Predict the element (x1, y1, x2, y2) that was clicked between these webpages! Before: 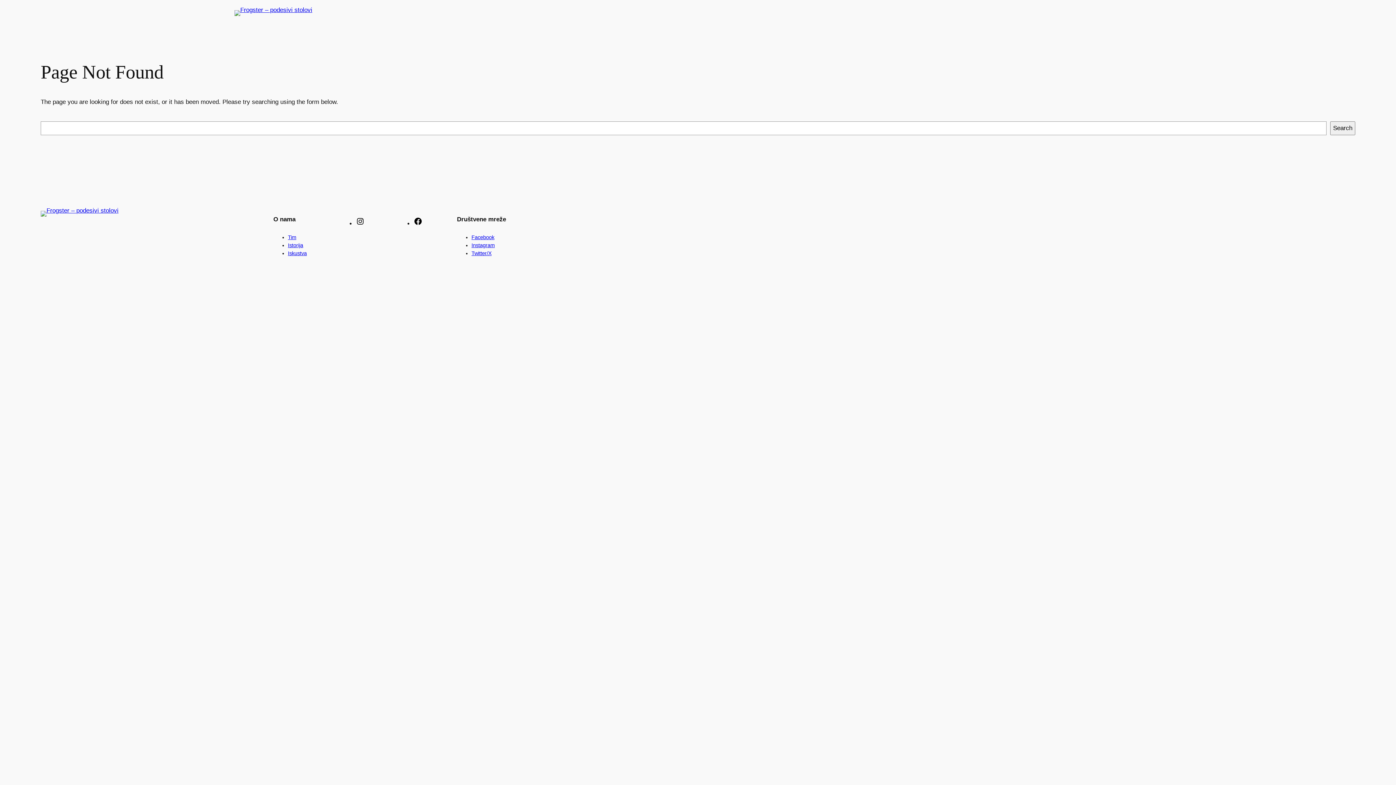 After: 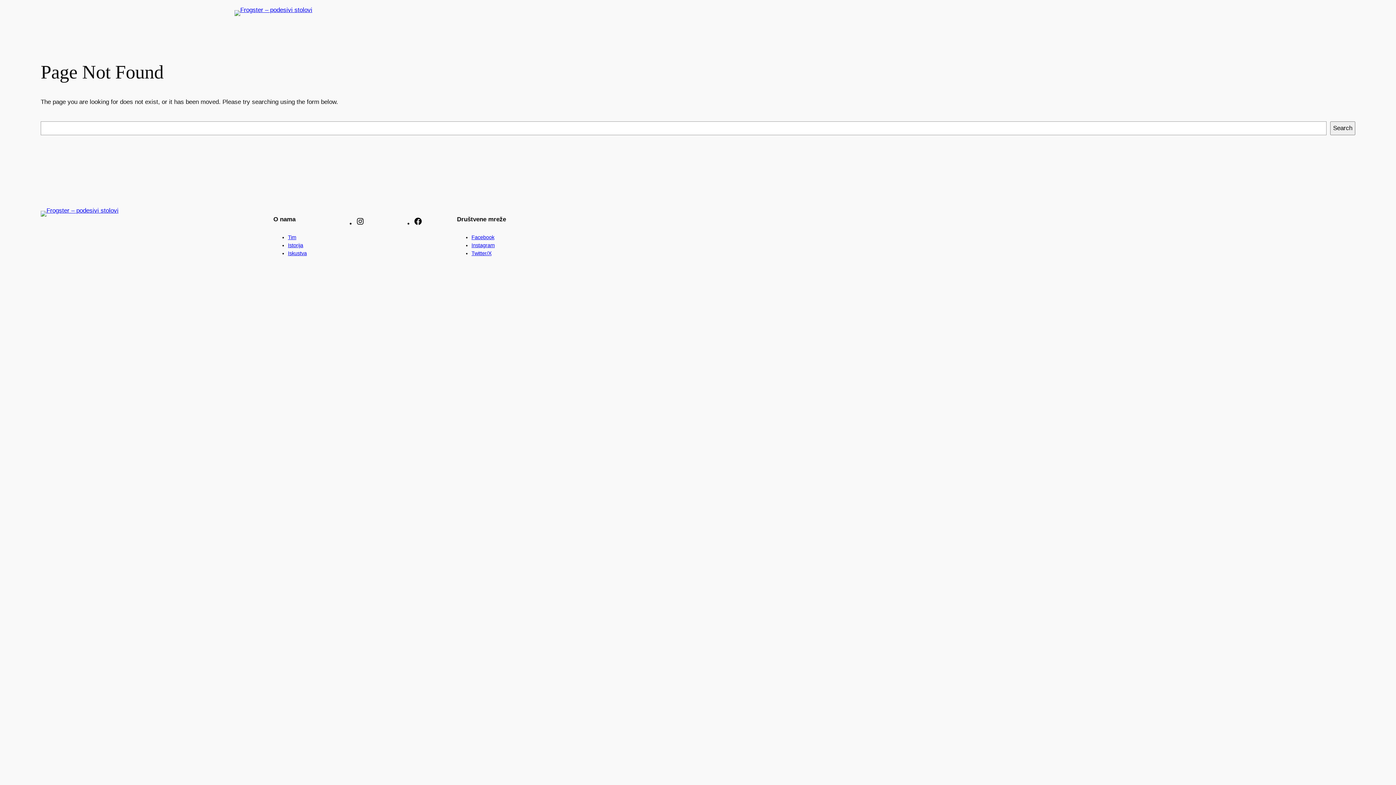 Action: label: Twitter/X bbox: (471, 250, 491, 256)